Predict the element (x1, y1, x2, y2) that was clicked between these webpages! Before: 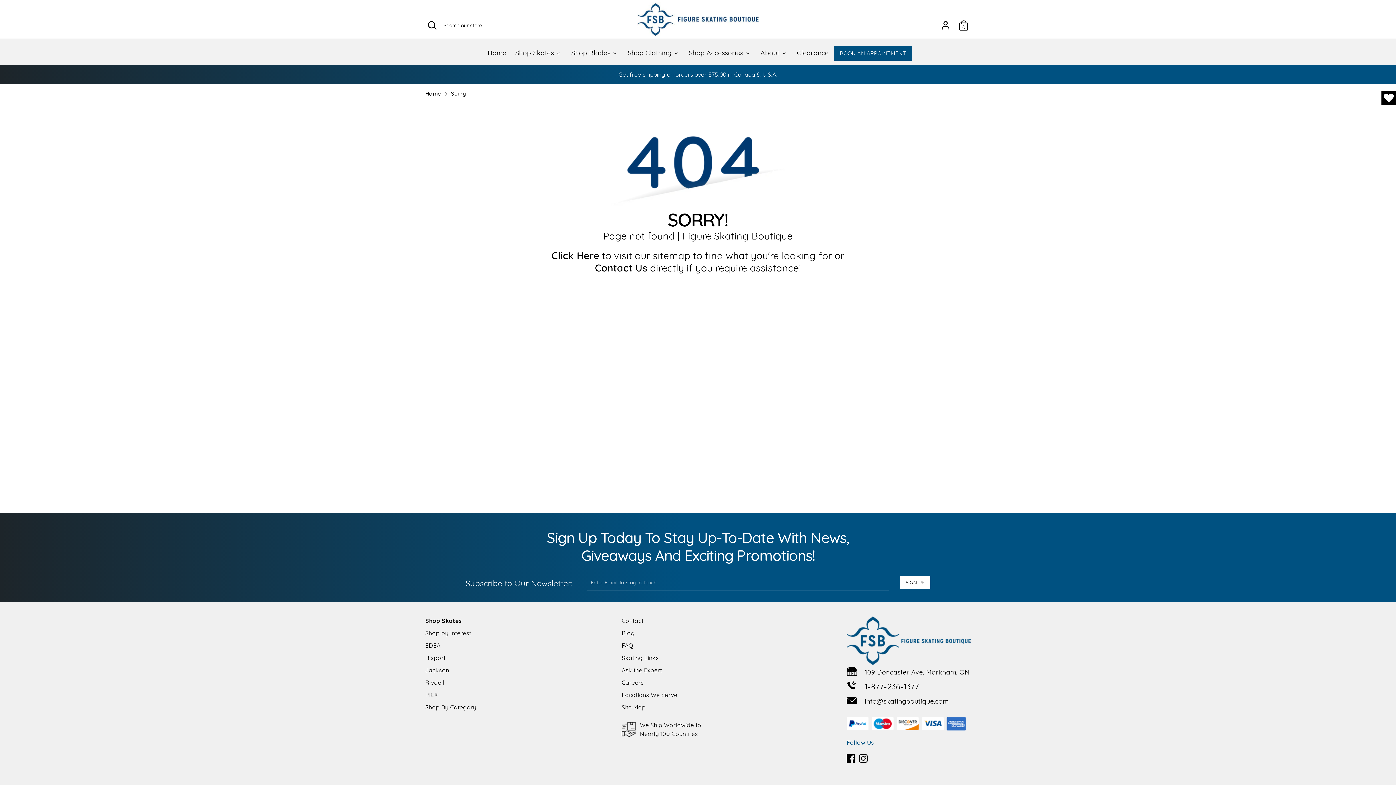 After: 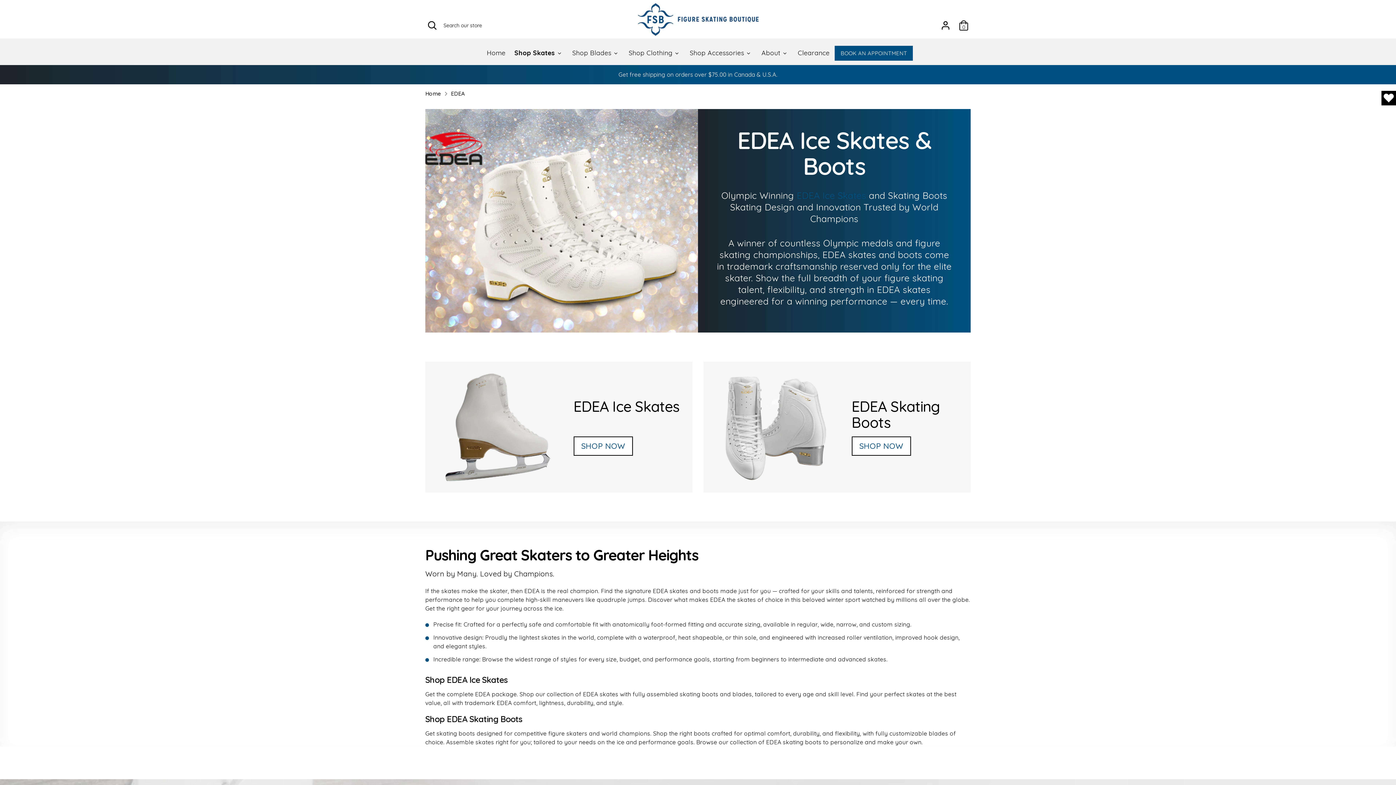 Action: label: EDEA bbox: (425, 642, 440, 649)